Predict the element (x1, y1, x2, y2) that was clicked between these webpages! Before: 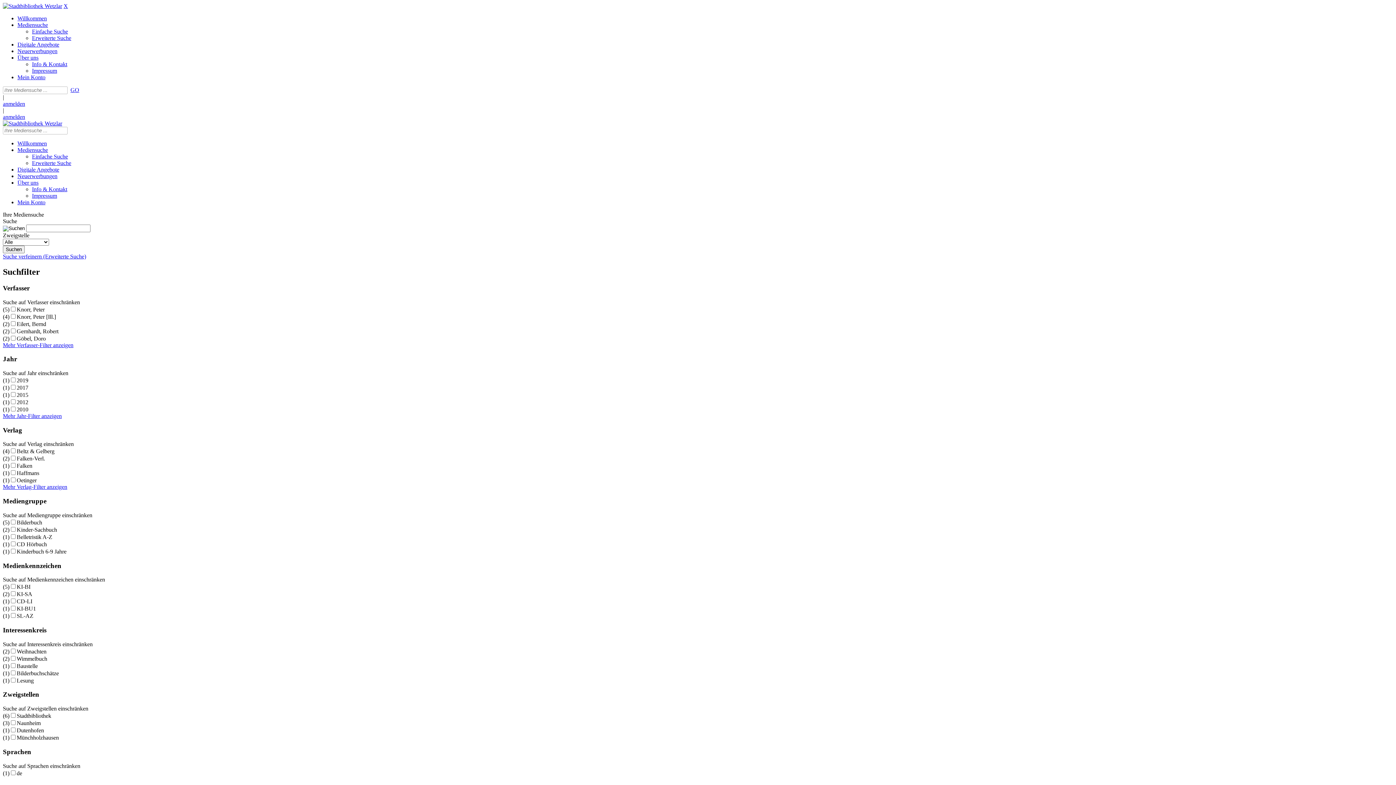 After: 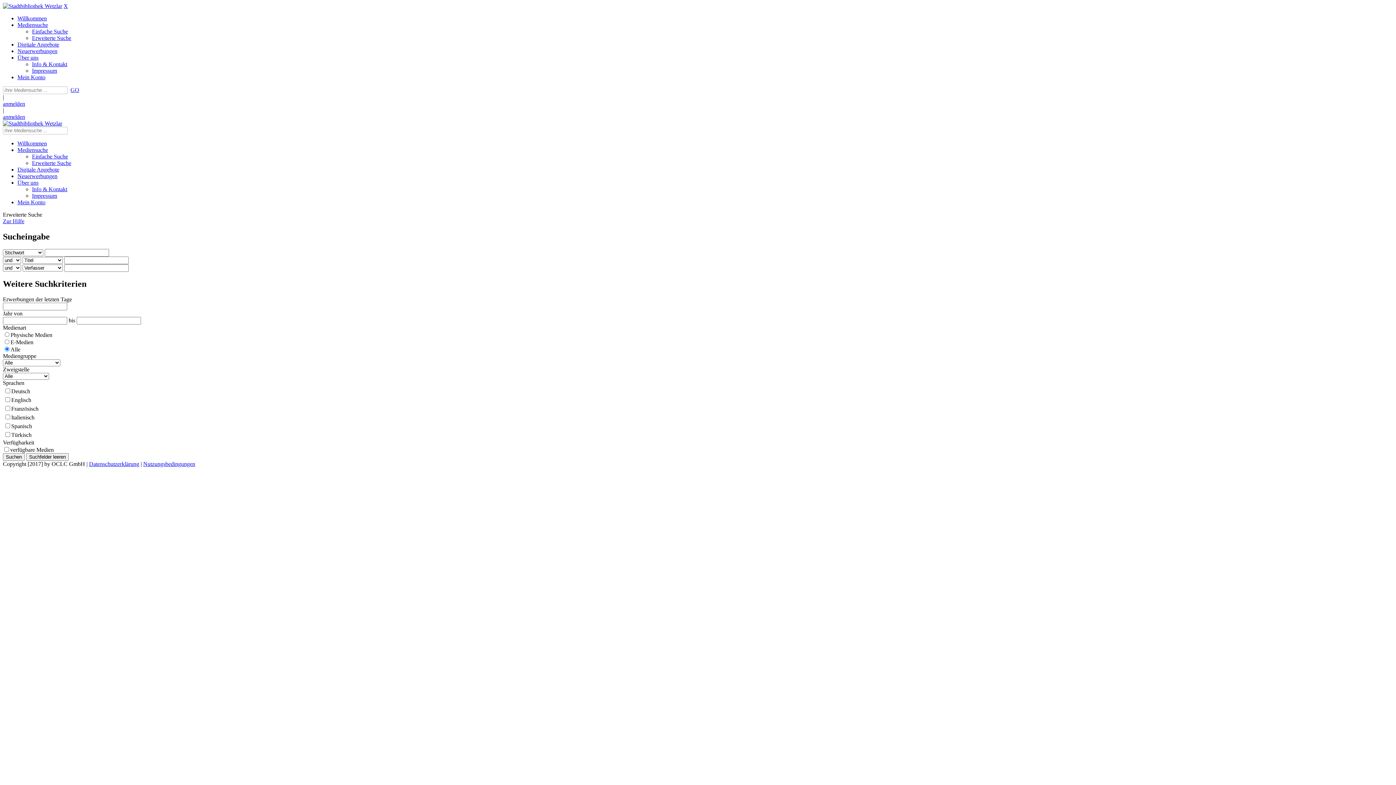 Action: bbox: (32, 160, 71, 166) label: Erweiterte Suche